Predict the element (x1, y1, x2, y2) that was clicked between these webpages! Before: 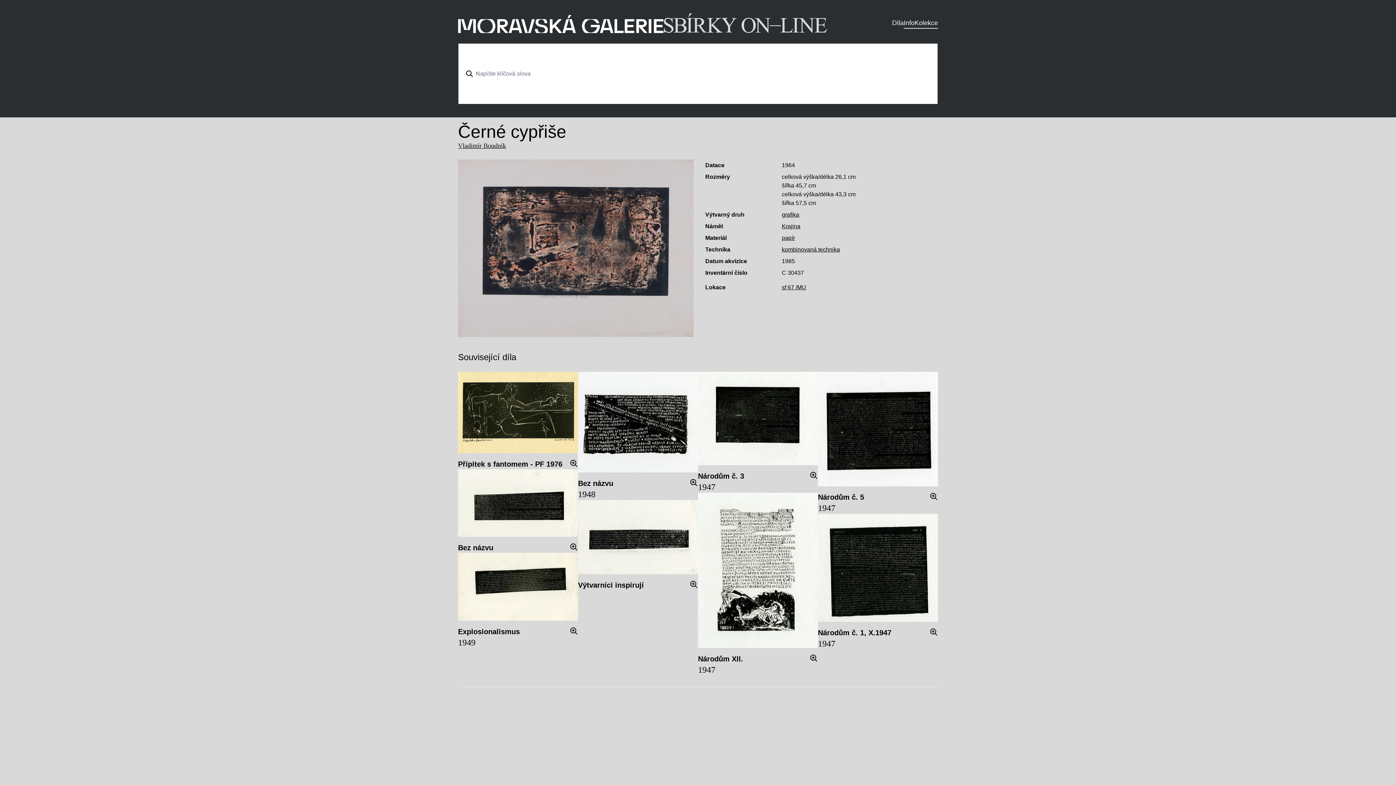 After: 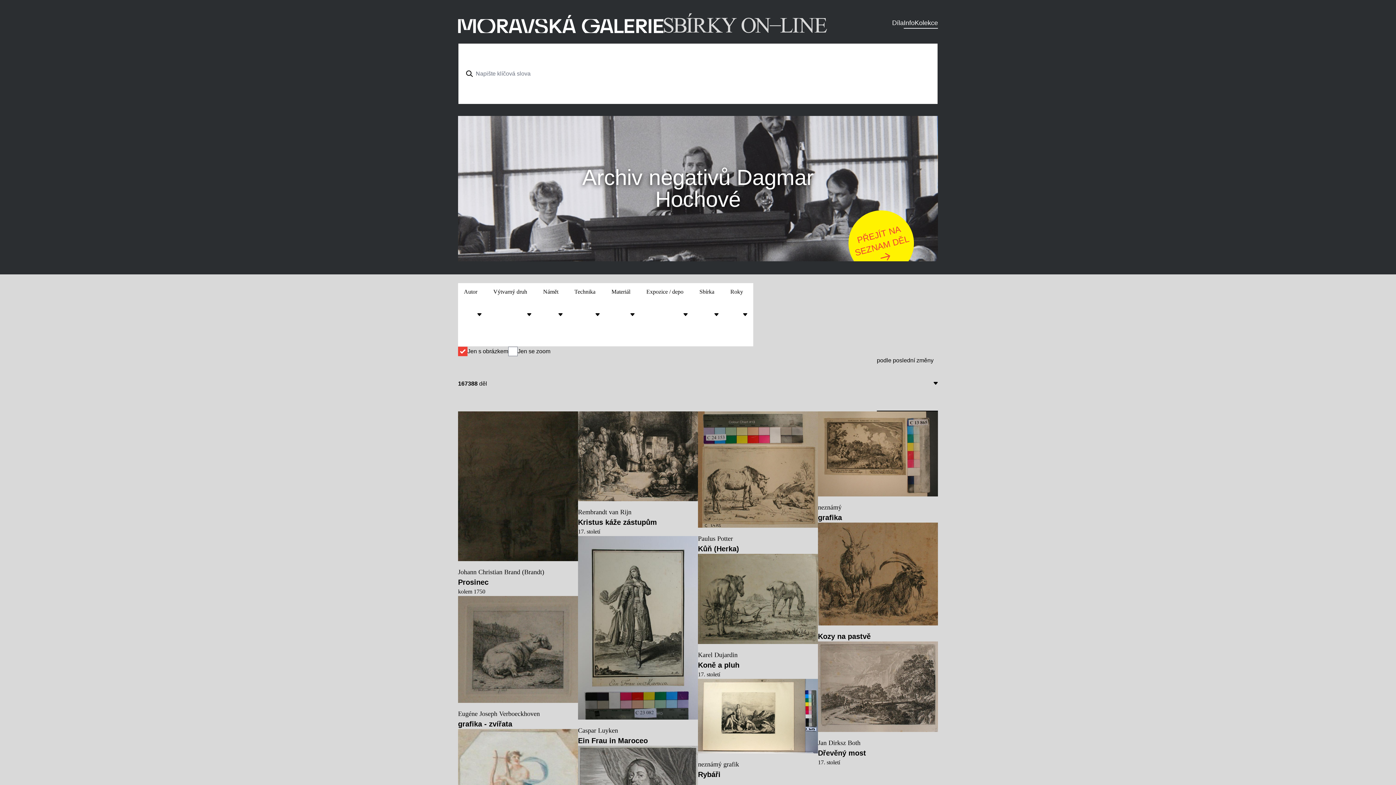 Action: bbox: (892, 17, 904, 28) label: Díla